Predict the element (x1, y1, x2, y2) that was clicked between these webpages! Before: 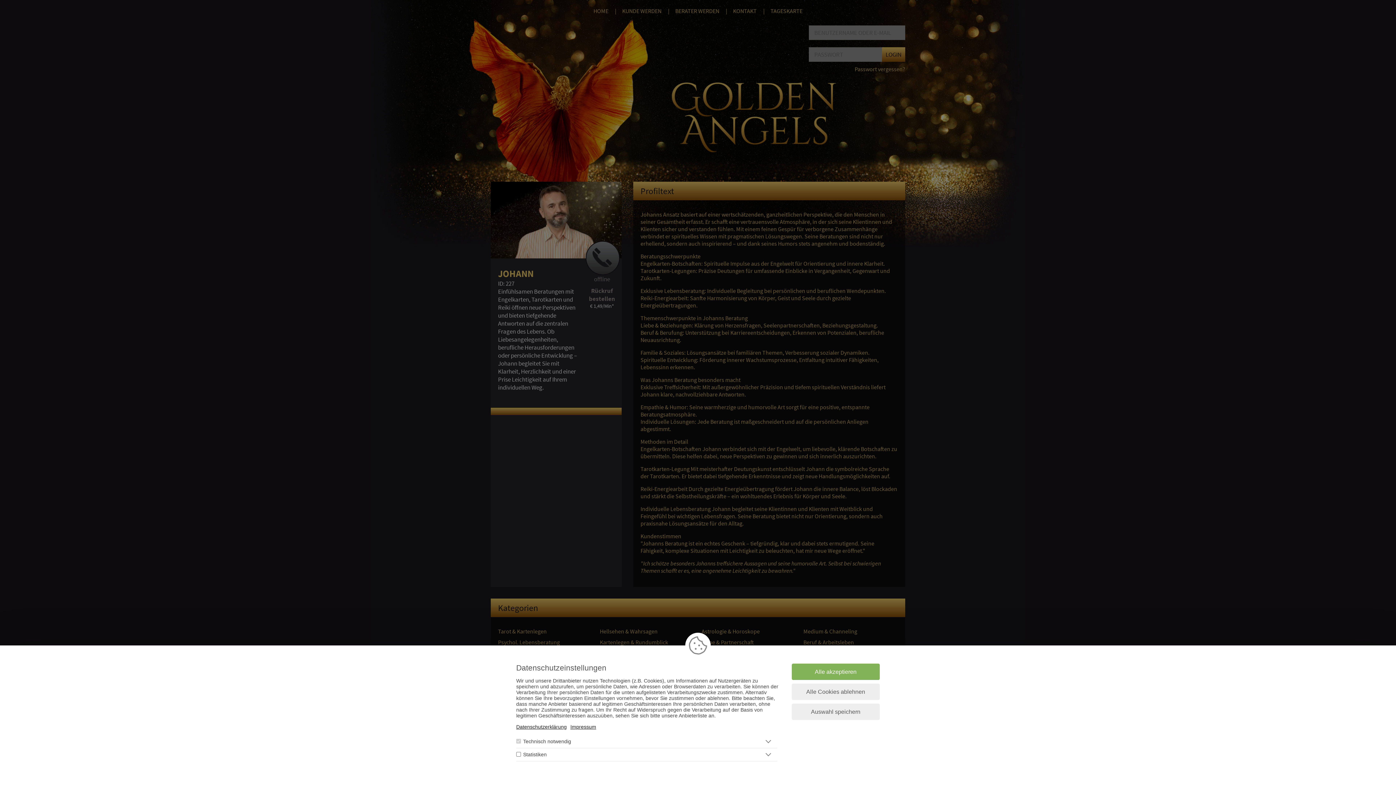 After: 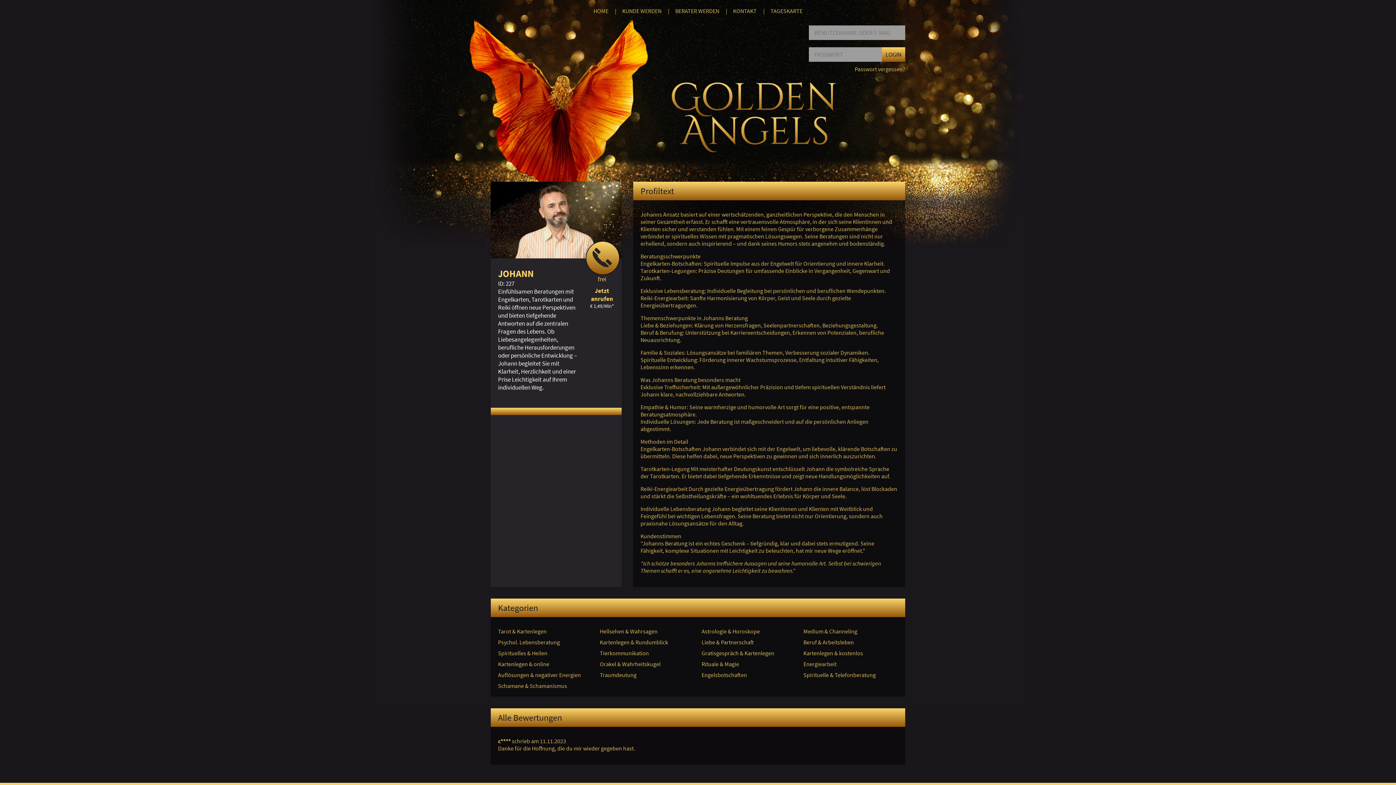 Action: bbox: (791, 684, 880, 700) label: Alle Cookies ablehnen